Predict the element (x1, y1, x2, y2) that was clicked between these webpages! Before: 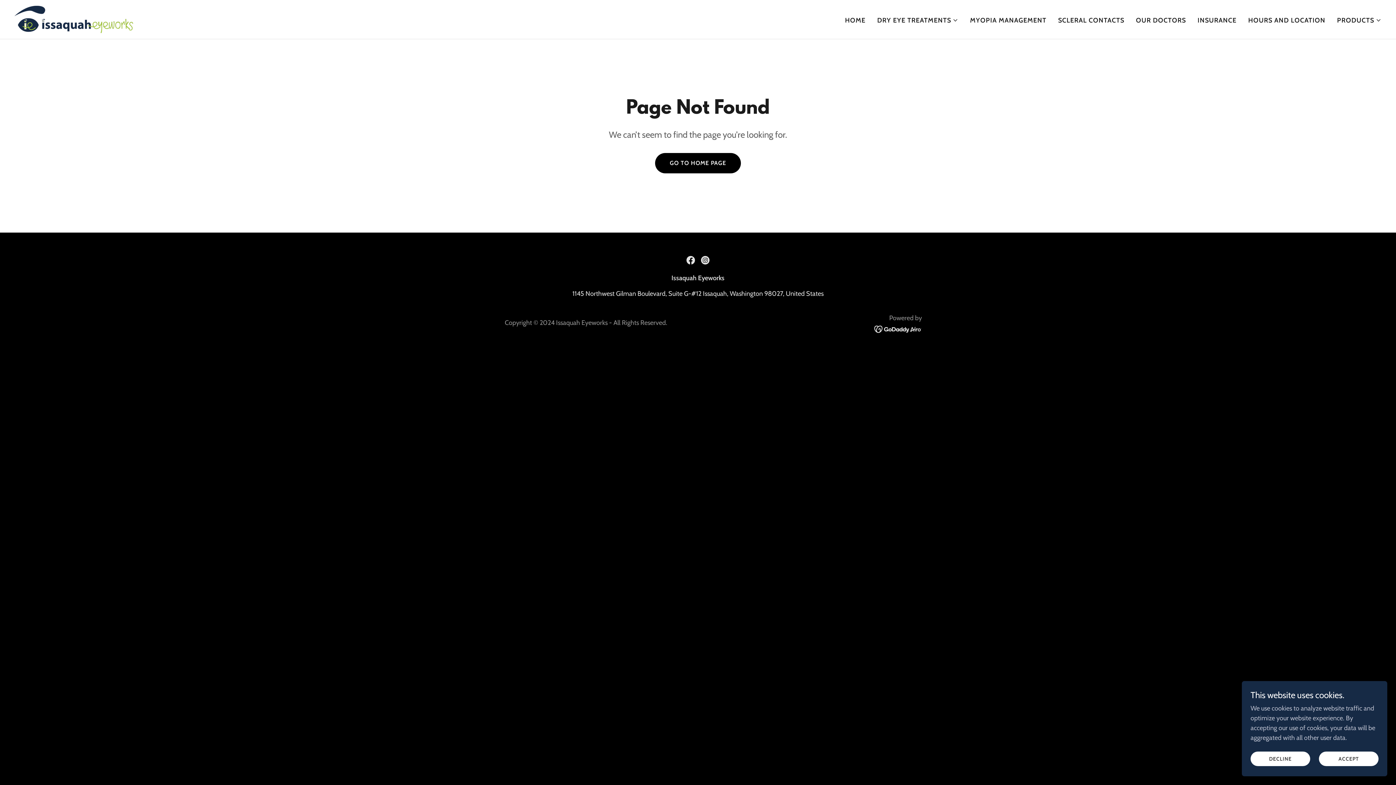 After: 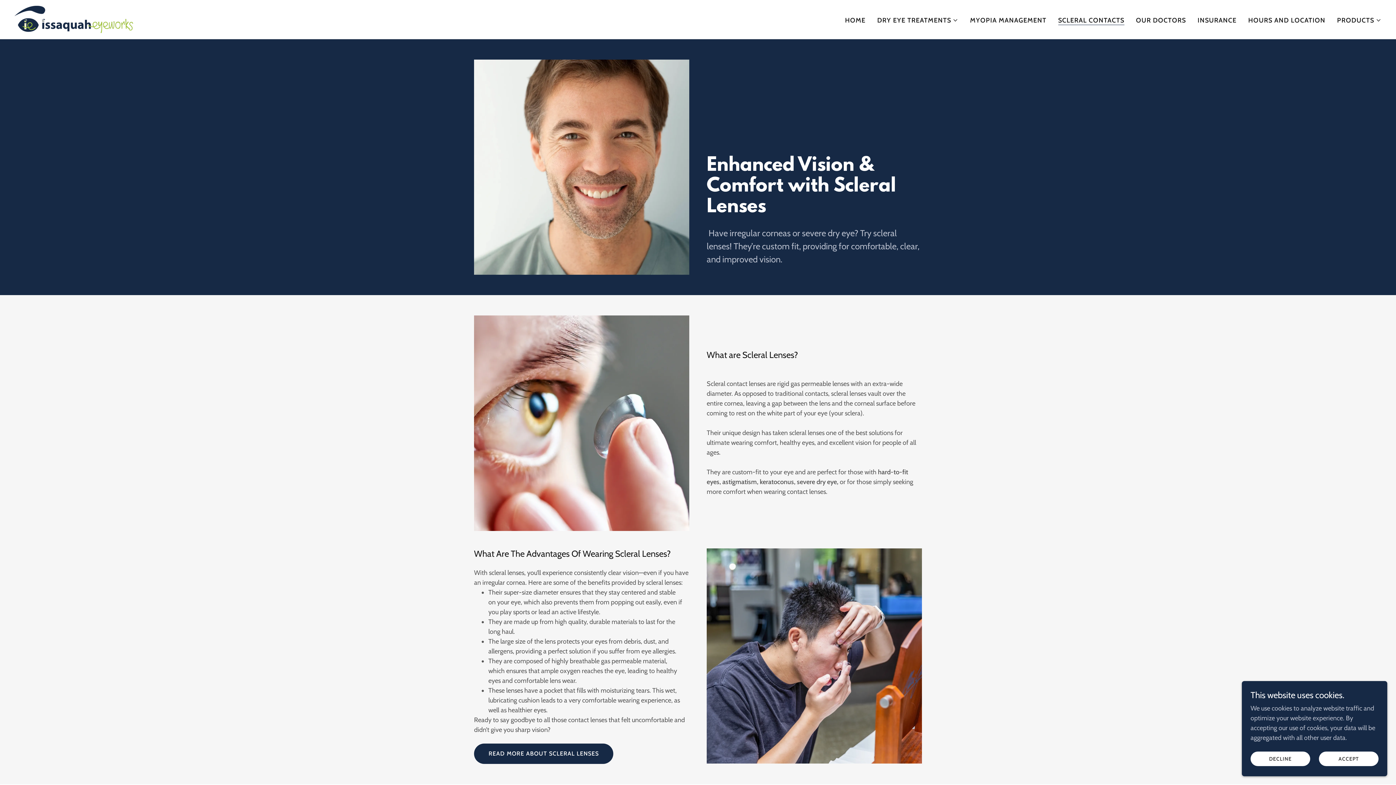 Action: bbox: (1056, 13, 1126, 26) label: SCLERAL CONTACTS